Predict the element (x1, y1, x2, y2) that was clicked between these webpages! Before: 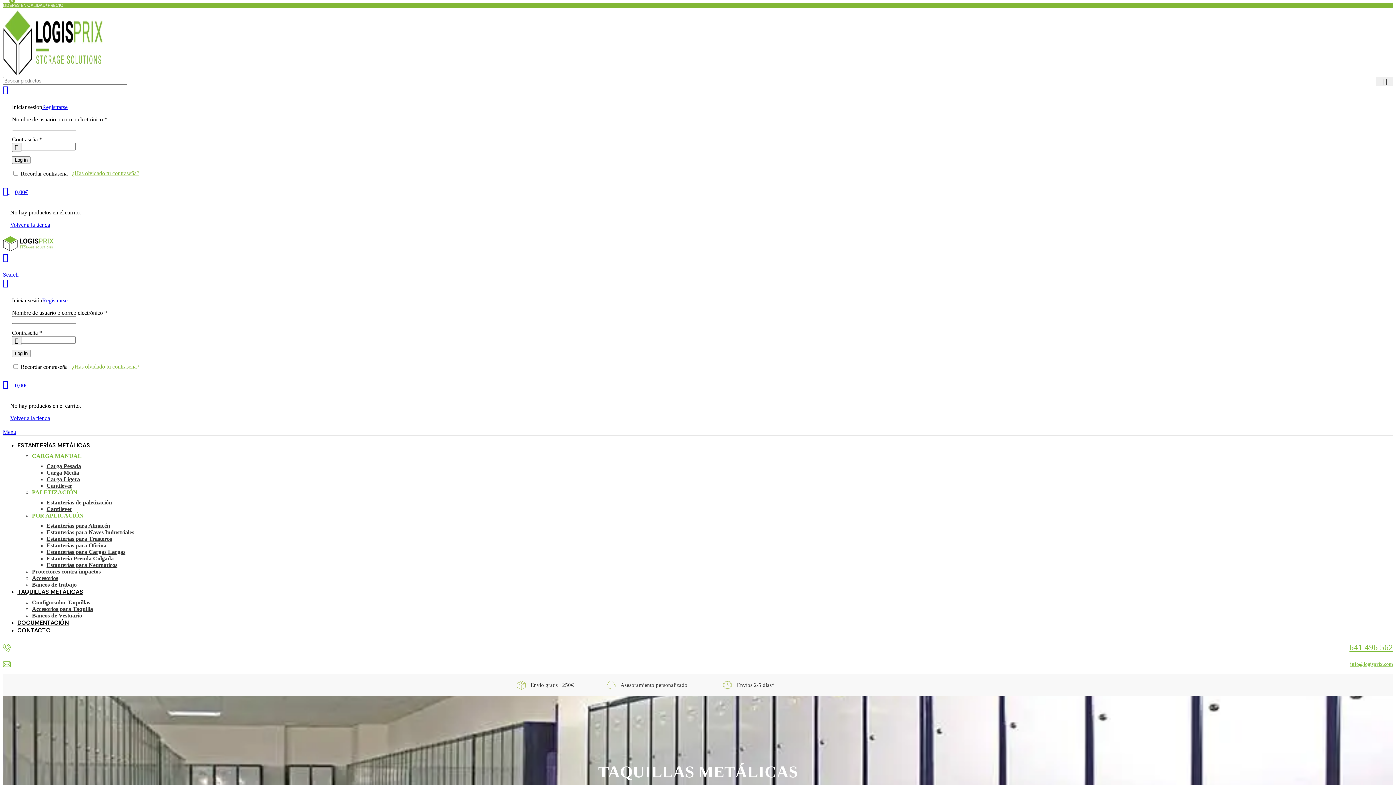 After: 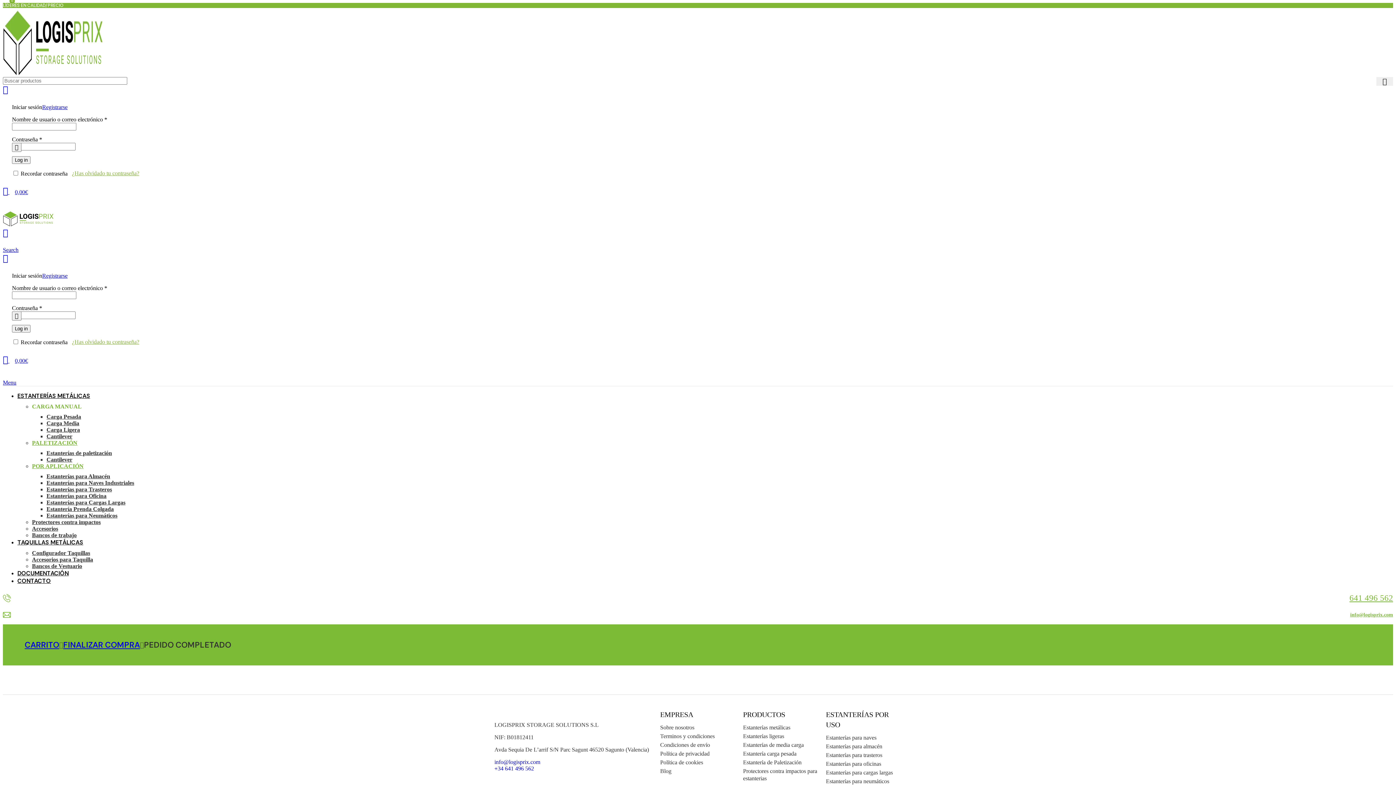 Action: label:  
0
0,00€ bbox: (2, 189, 28, 195)